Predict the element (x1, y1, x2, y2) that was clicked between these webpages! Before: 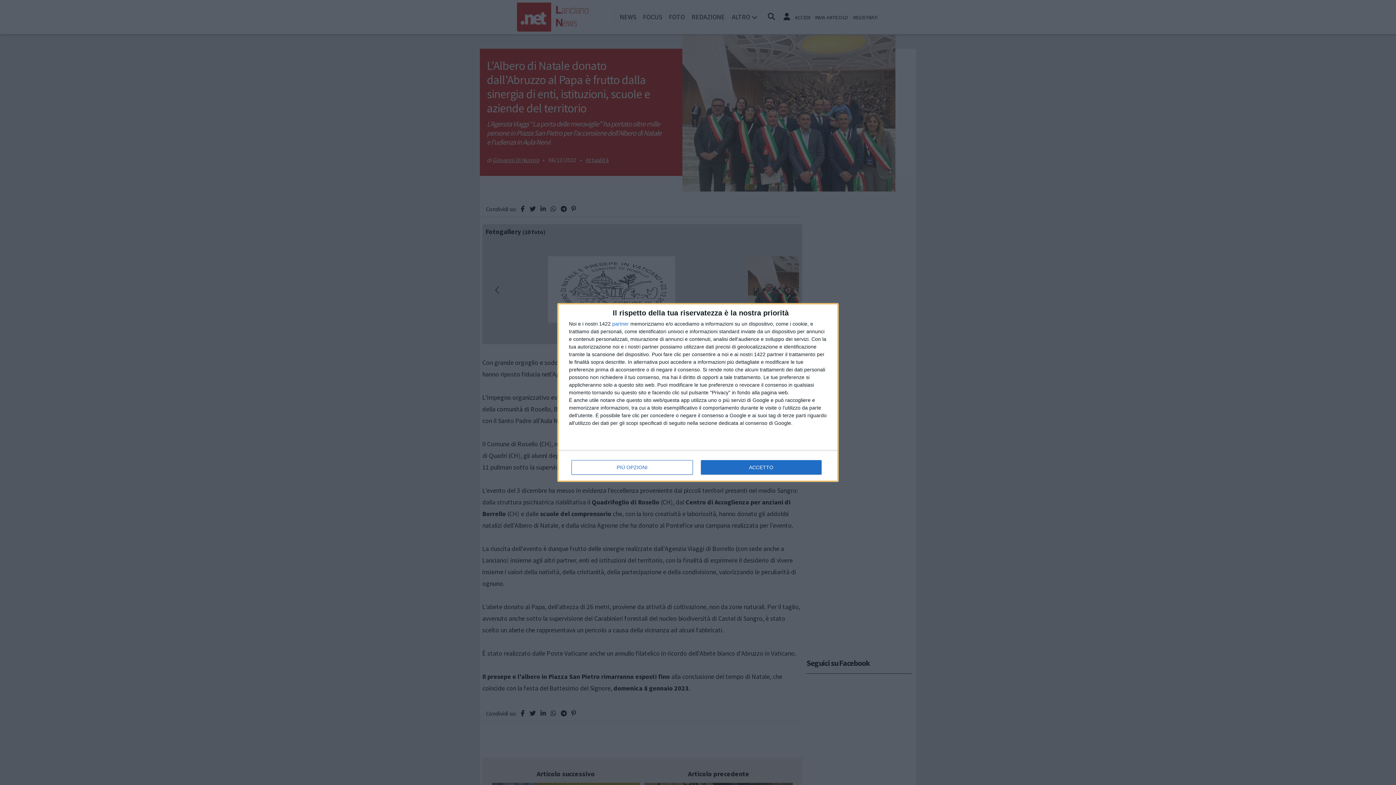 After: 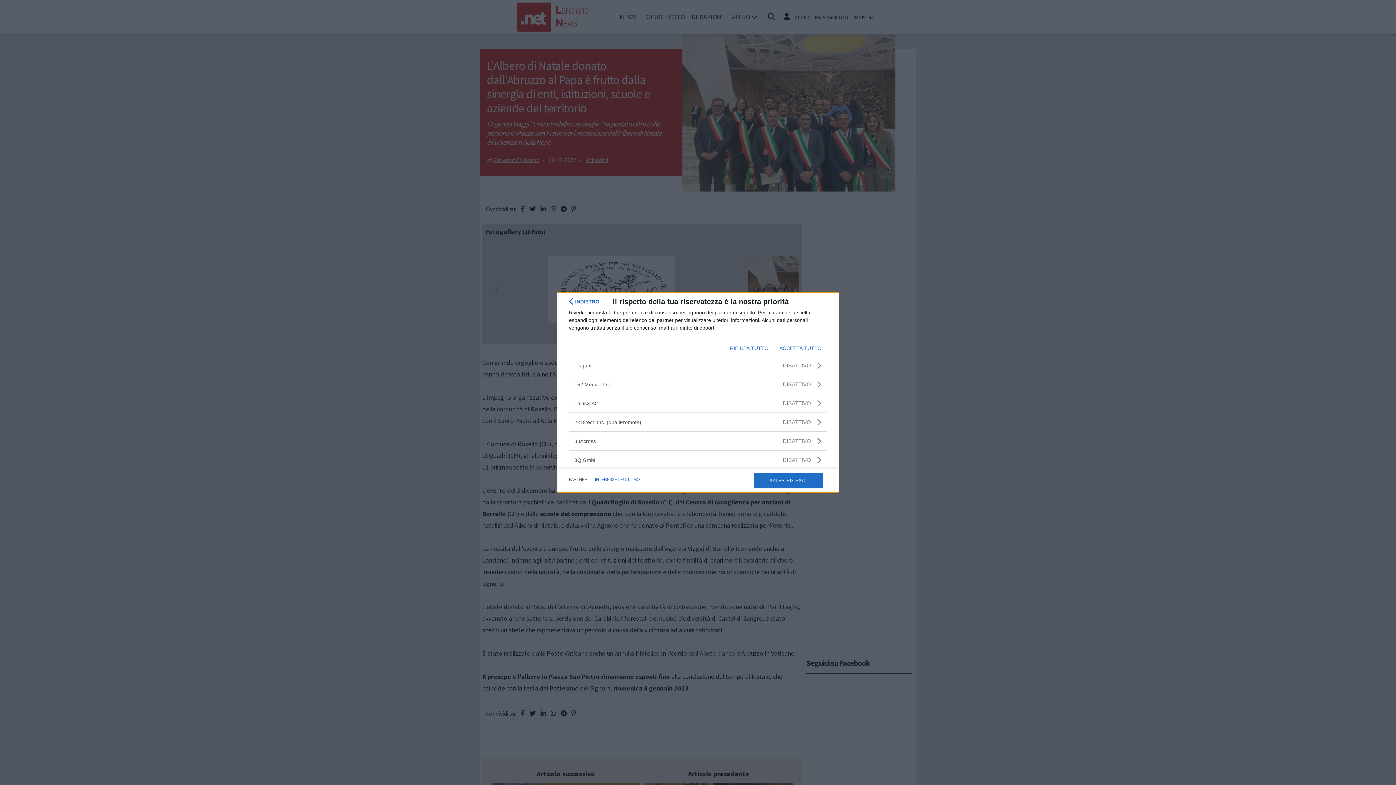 Action: label: partner bbox: (612, 321, 629, 326)